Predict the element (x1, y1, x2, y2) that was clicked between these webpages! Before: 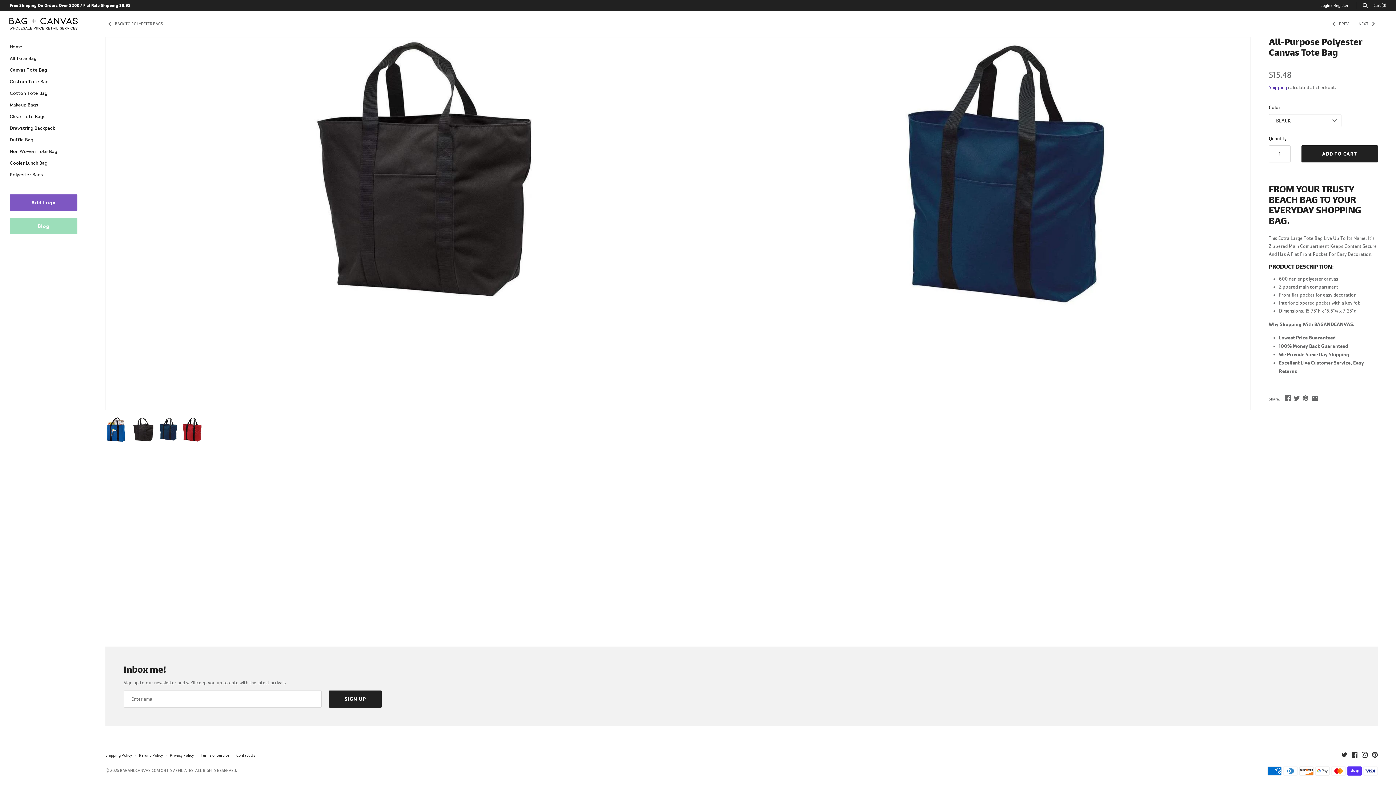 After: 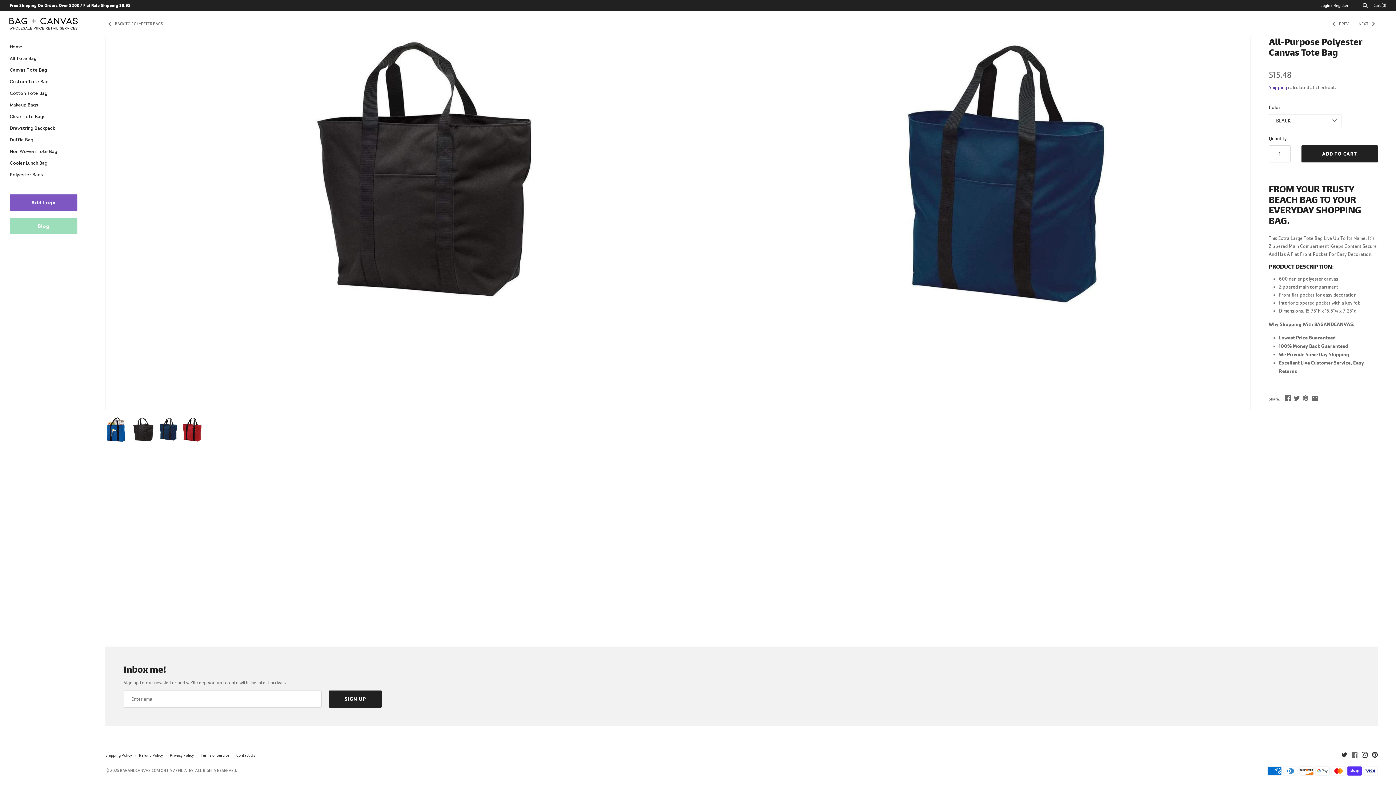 Action: bbox: (1352, 752, 1357, 759)